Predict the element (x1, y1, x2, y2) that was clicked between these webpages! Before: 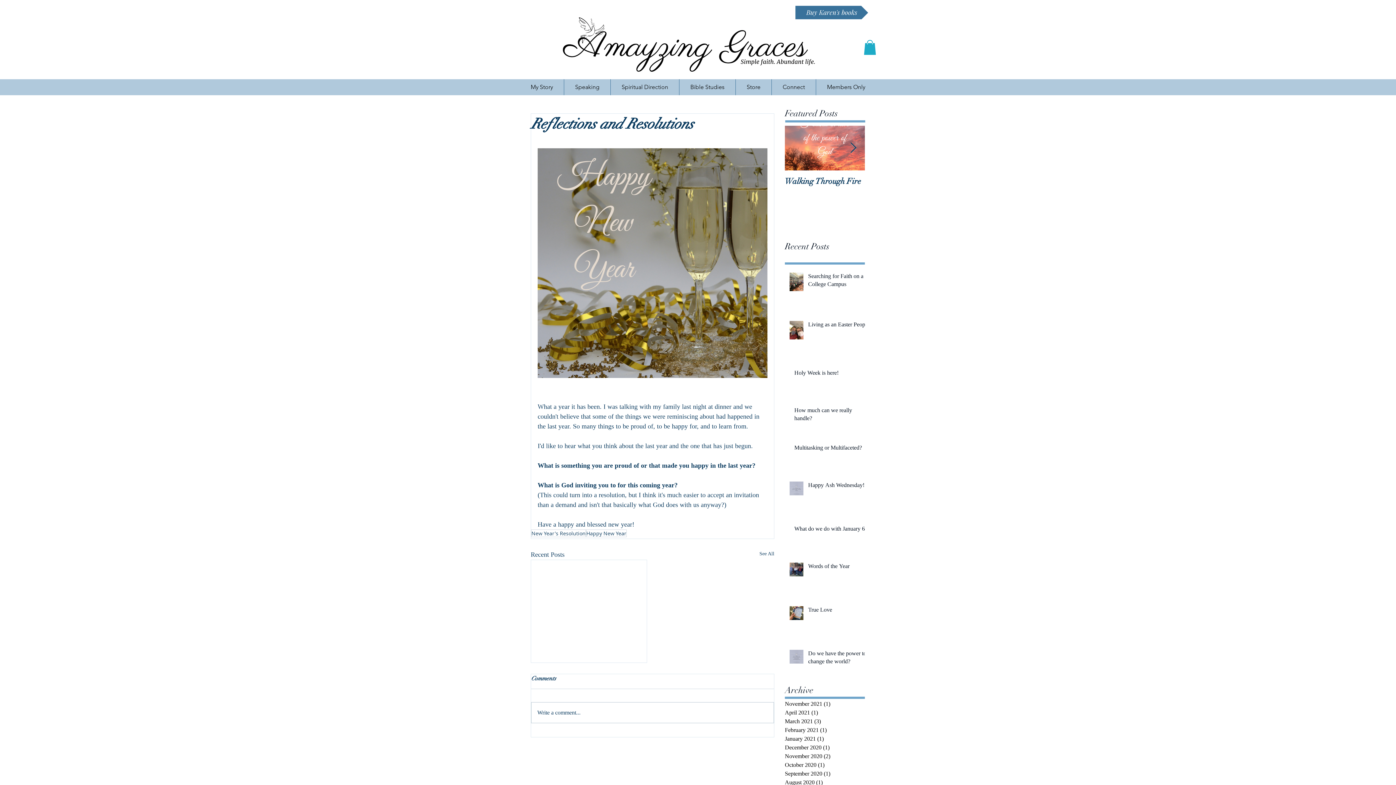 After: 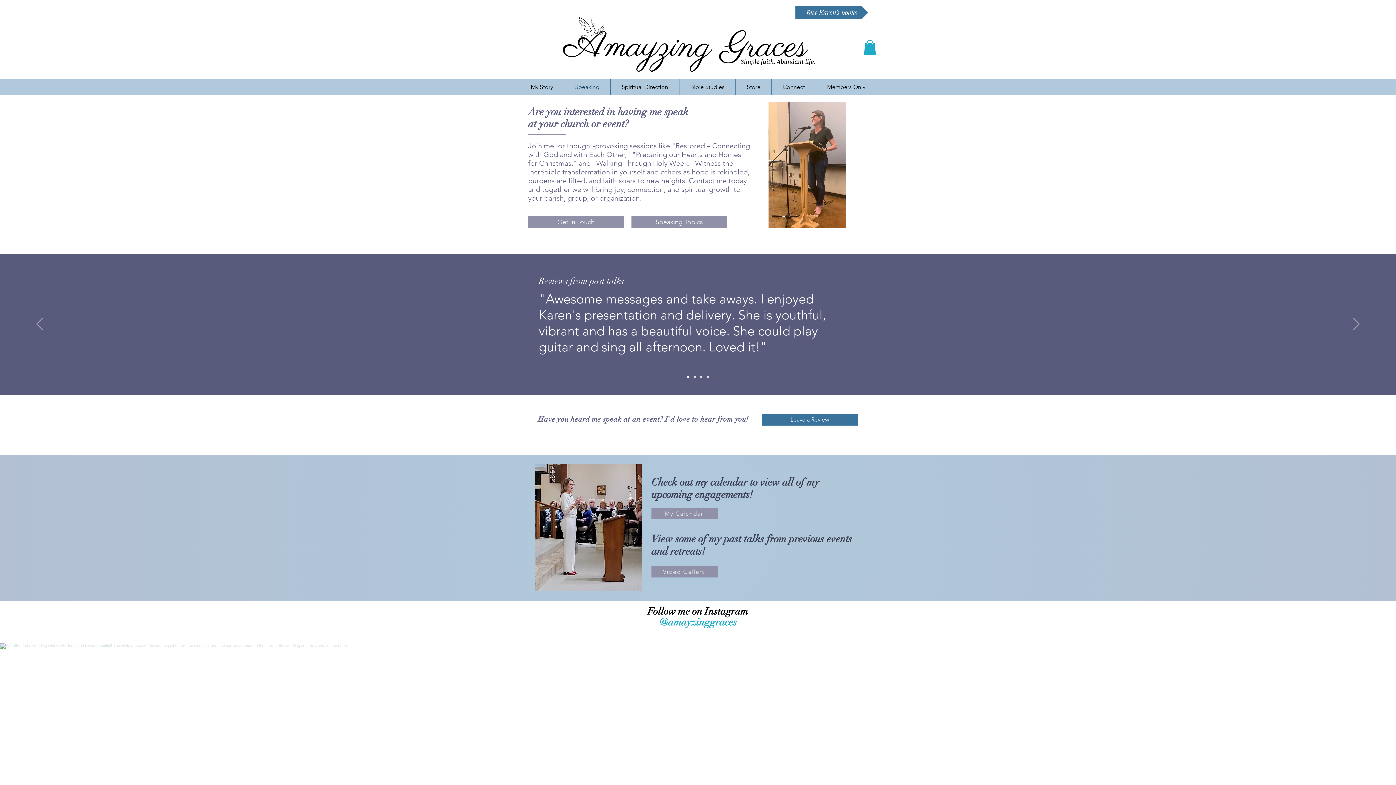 Action: bbox: (564, 79, 610, 95) label: Speaking